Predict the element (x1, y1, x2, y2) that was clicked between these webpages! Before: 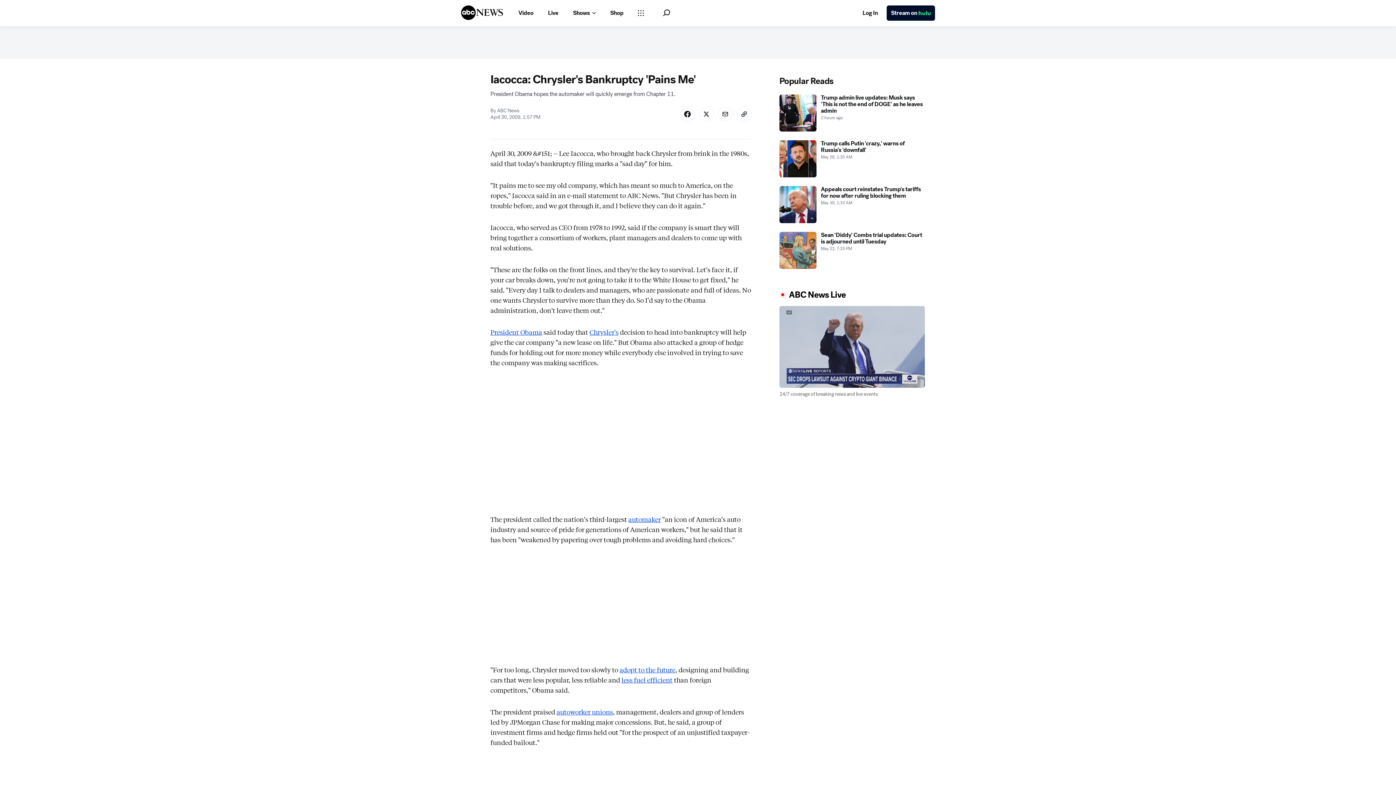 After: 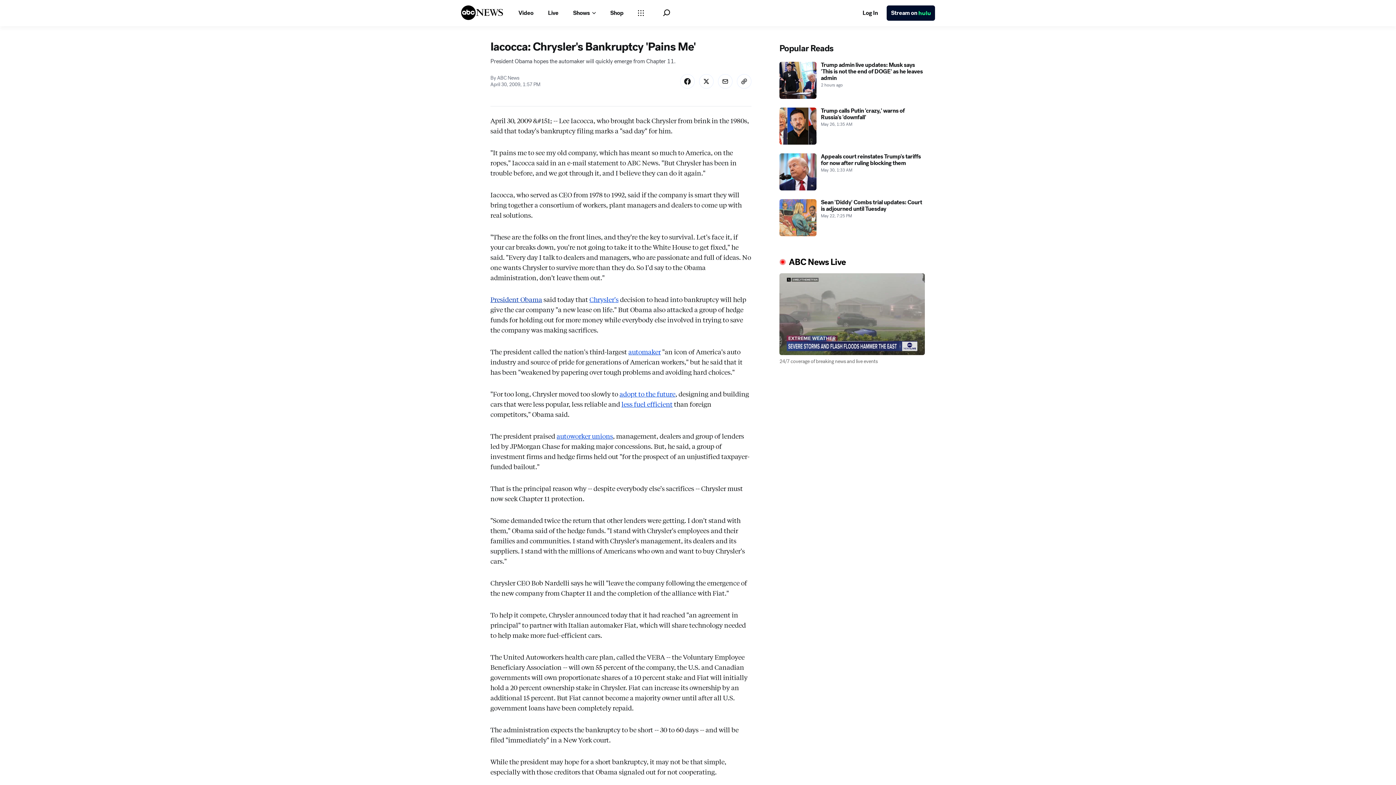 Action: bbox: (490, 327, 542, 336) label: President Obama